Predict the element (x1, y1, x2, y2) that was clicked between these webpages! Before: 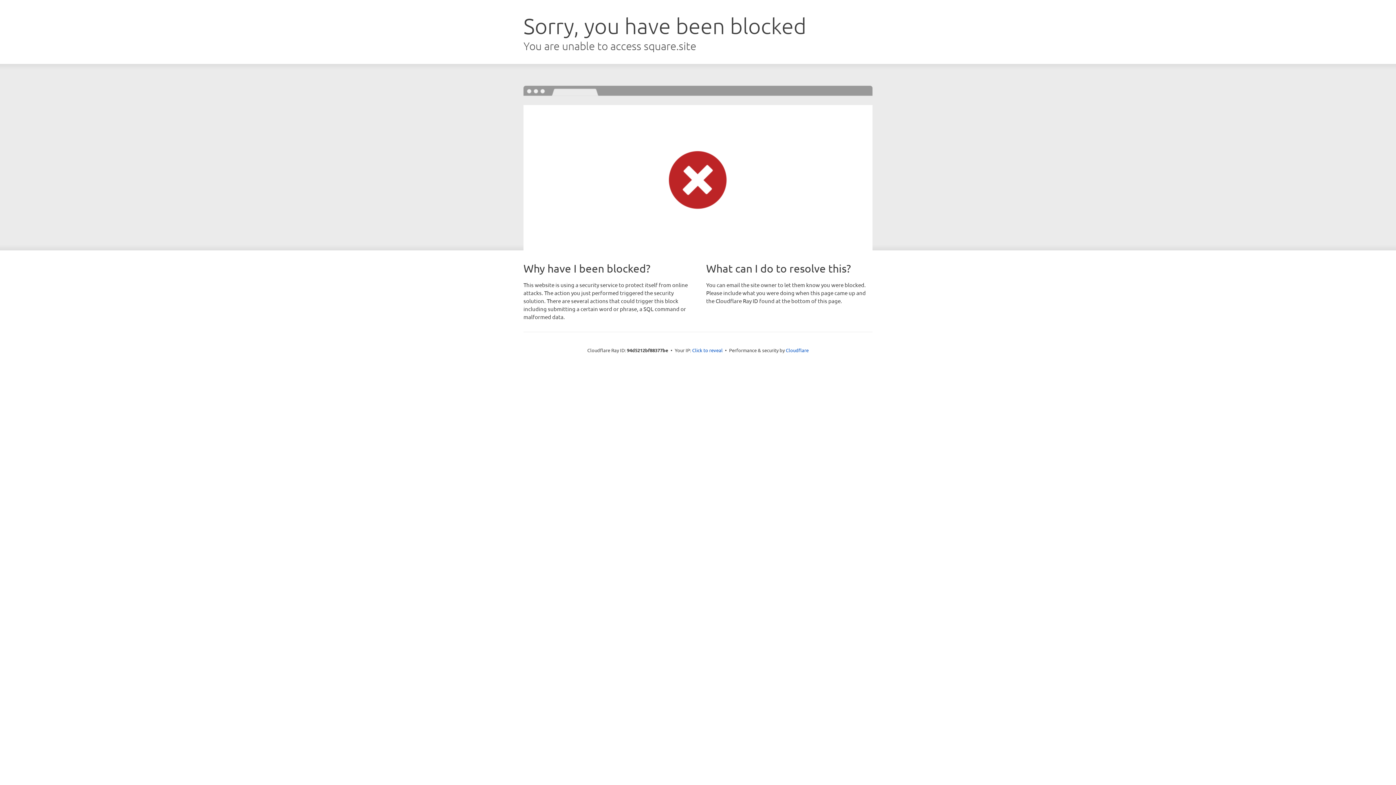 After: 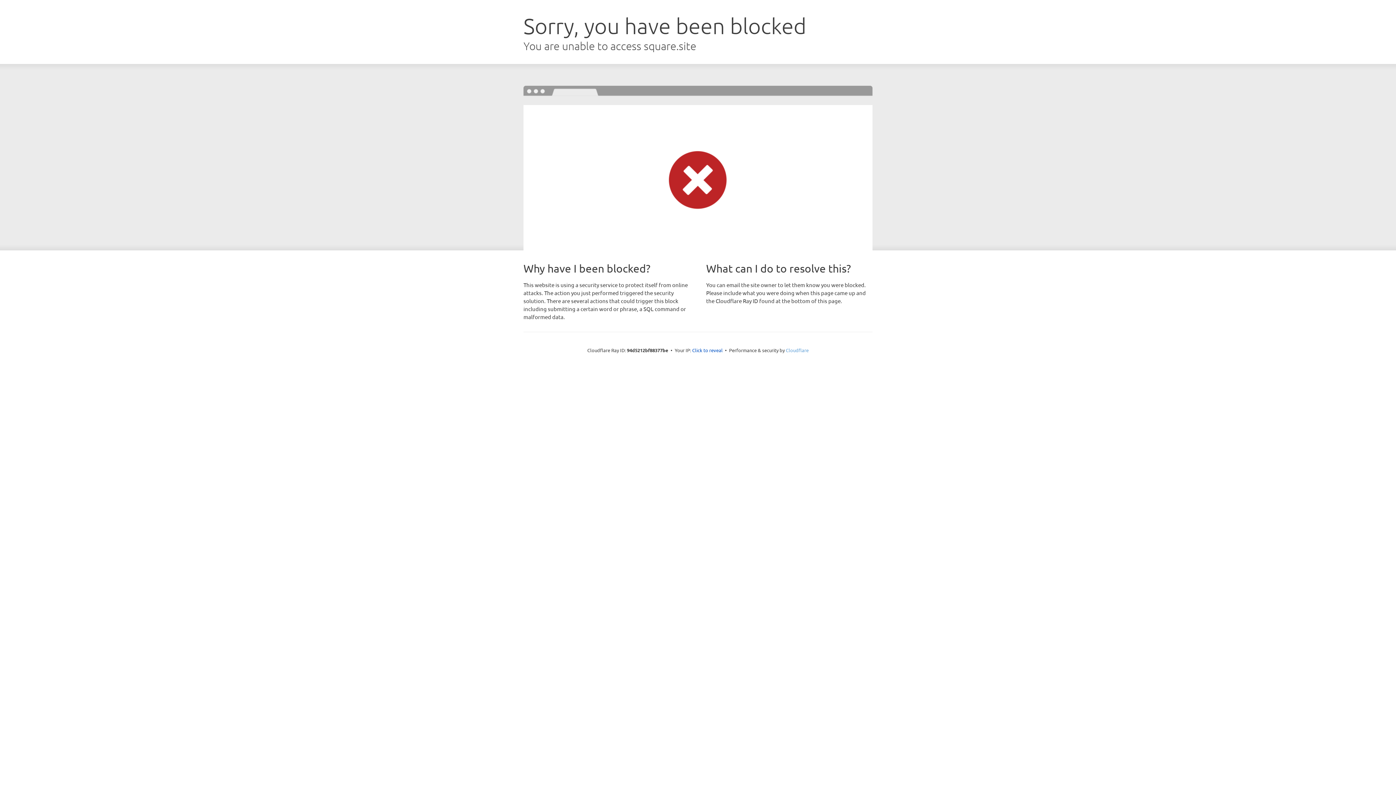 Action: label: Cloudflare bbox: (786, 347, 808, 353)